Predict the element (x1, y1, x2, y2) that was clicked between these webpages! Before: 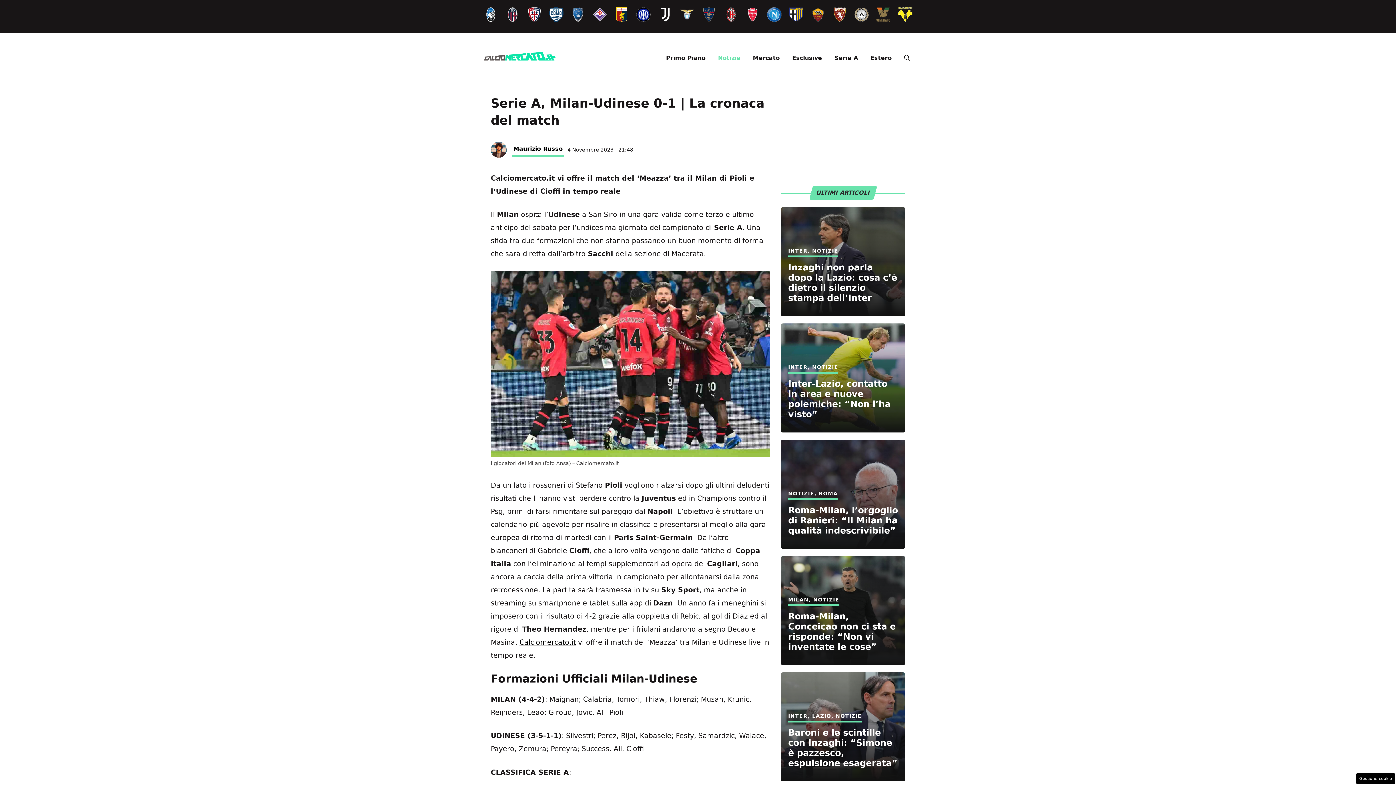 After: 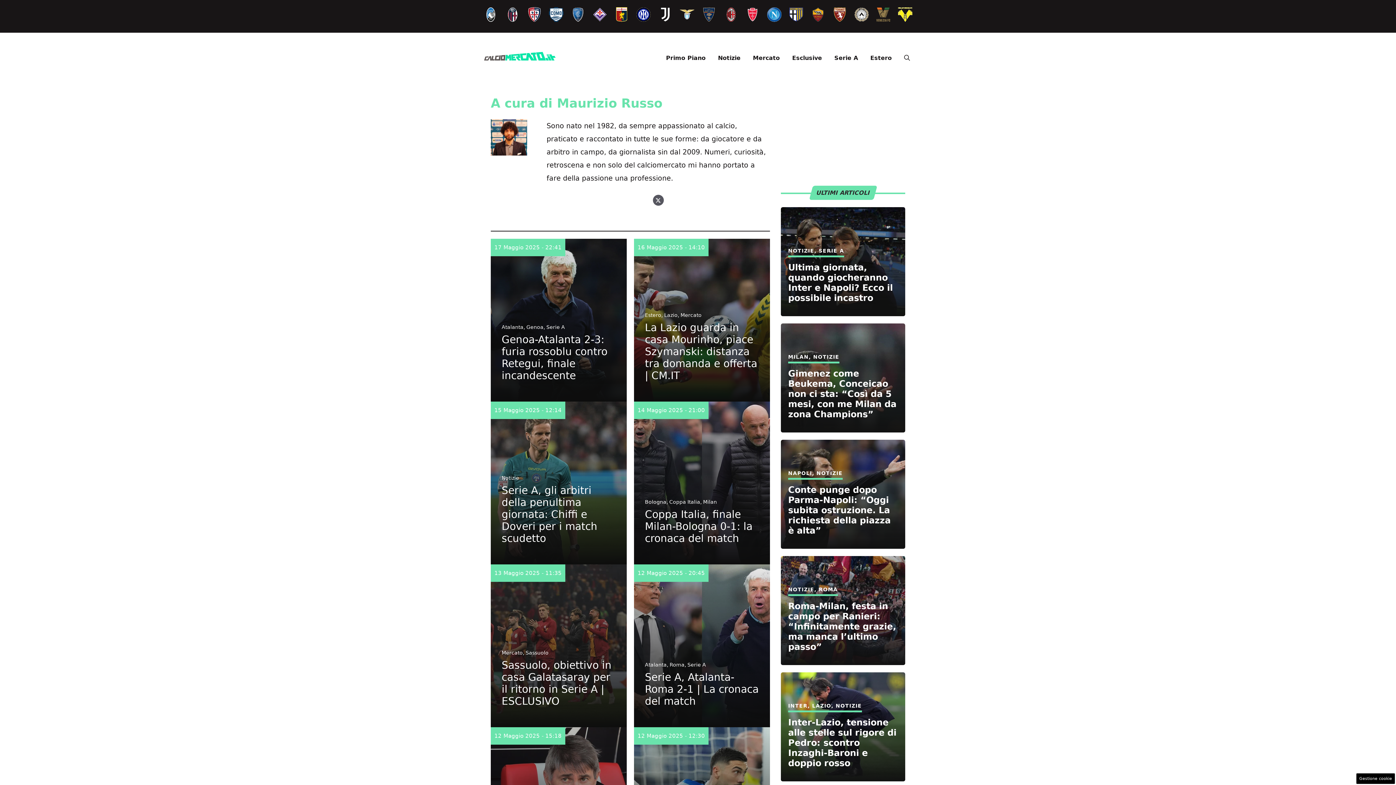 Action: bbox: (512, 142, 564, 156) label: Maurizio Russo